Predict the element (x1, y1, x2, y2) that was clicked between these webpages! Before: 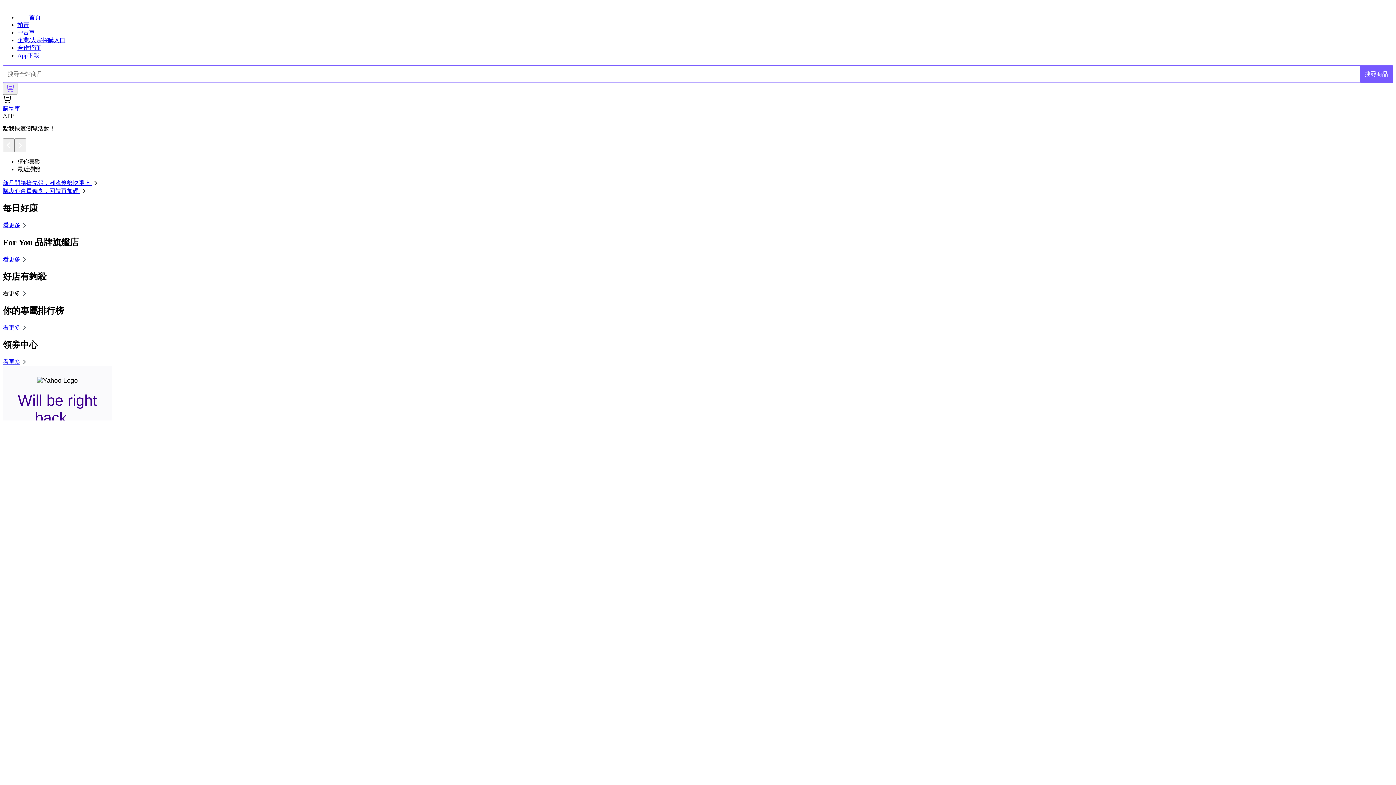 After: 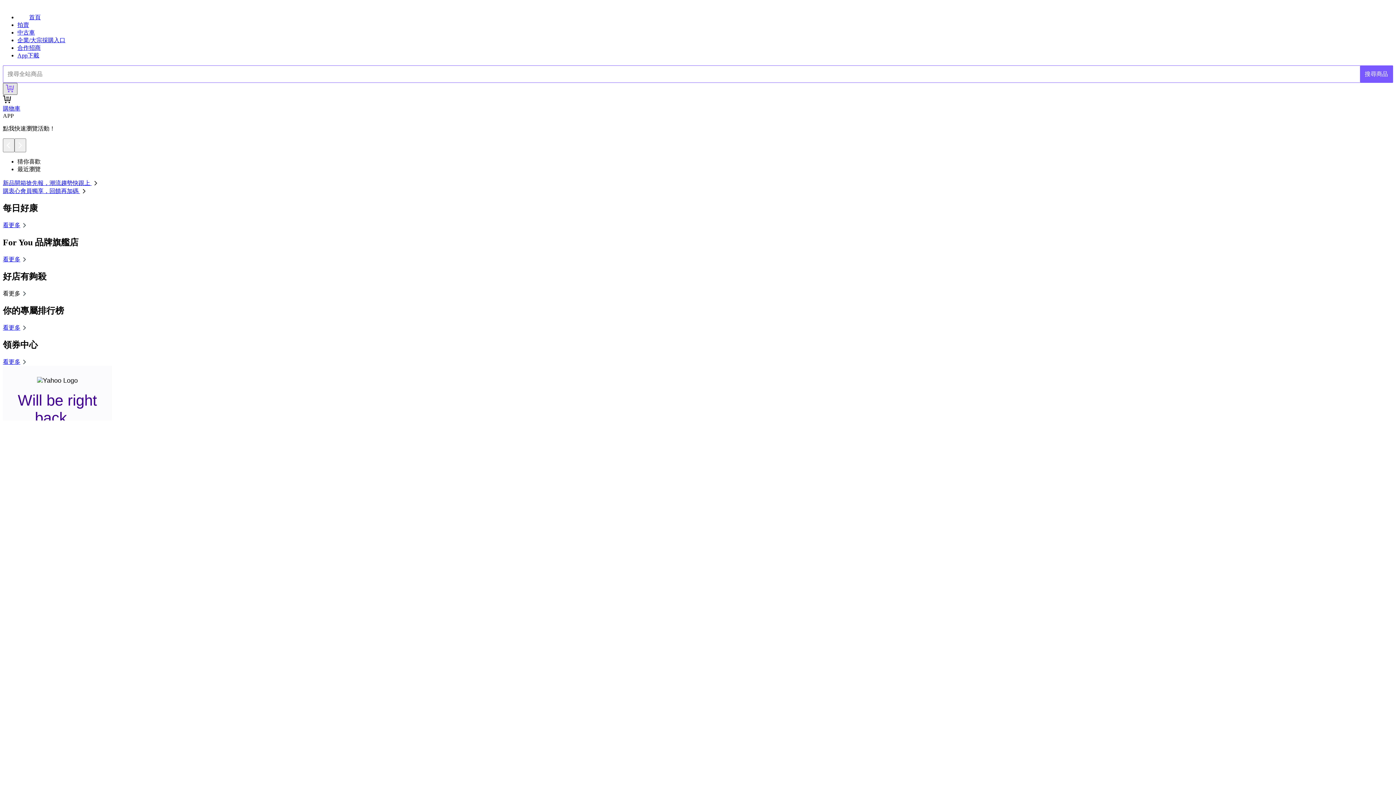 Action: bbox: (2, 83, 17, 95)